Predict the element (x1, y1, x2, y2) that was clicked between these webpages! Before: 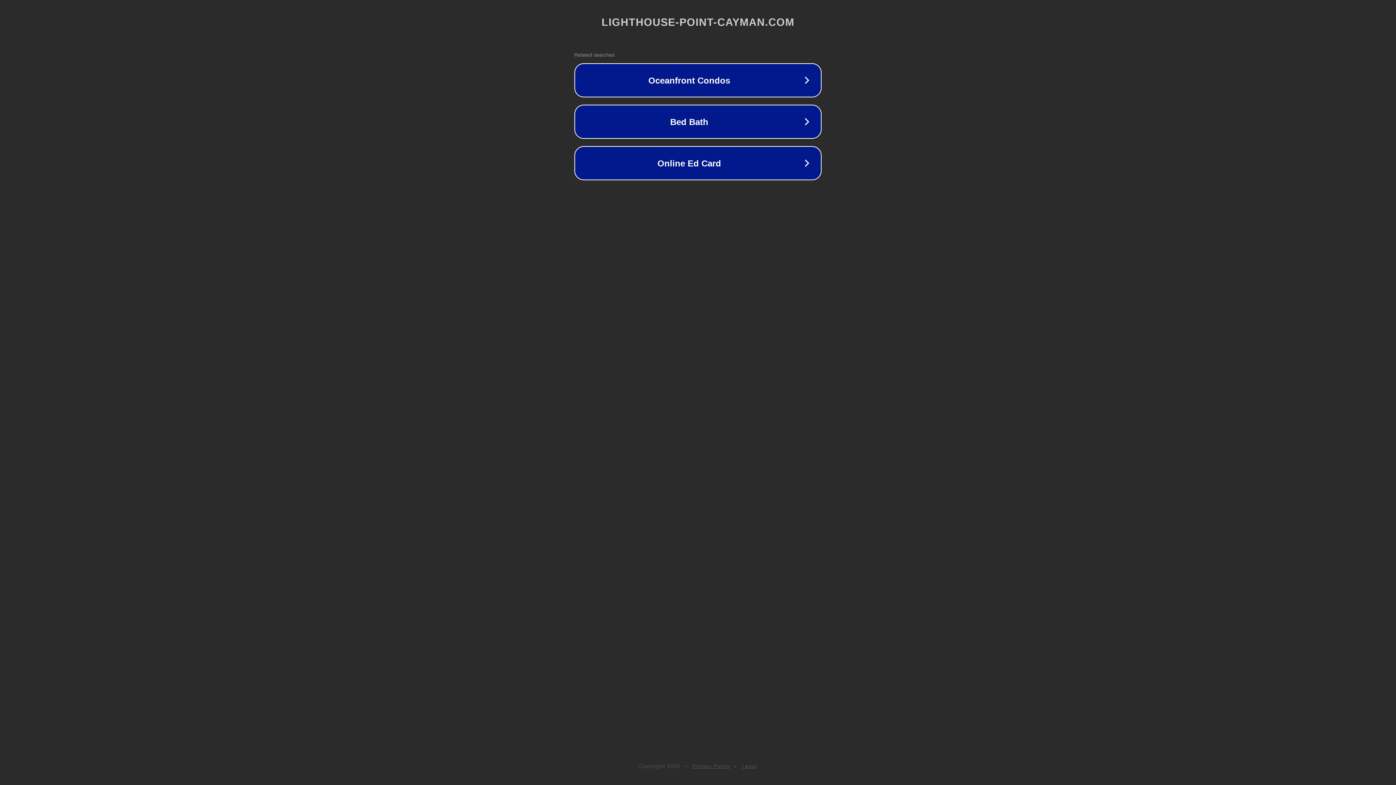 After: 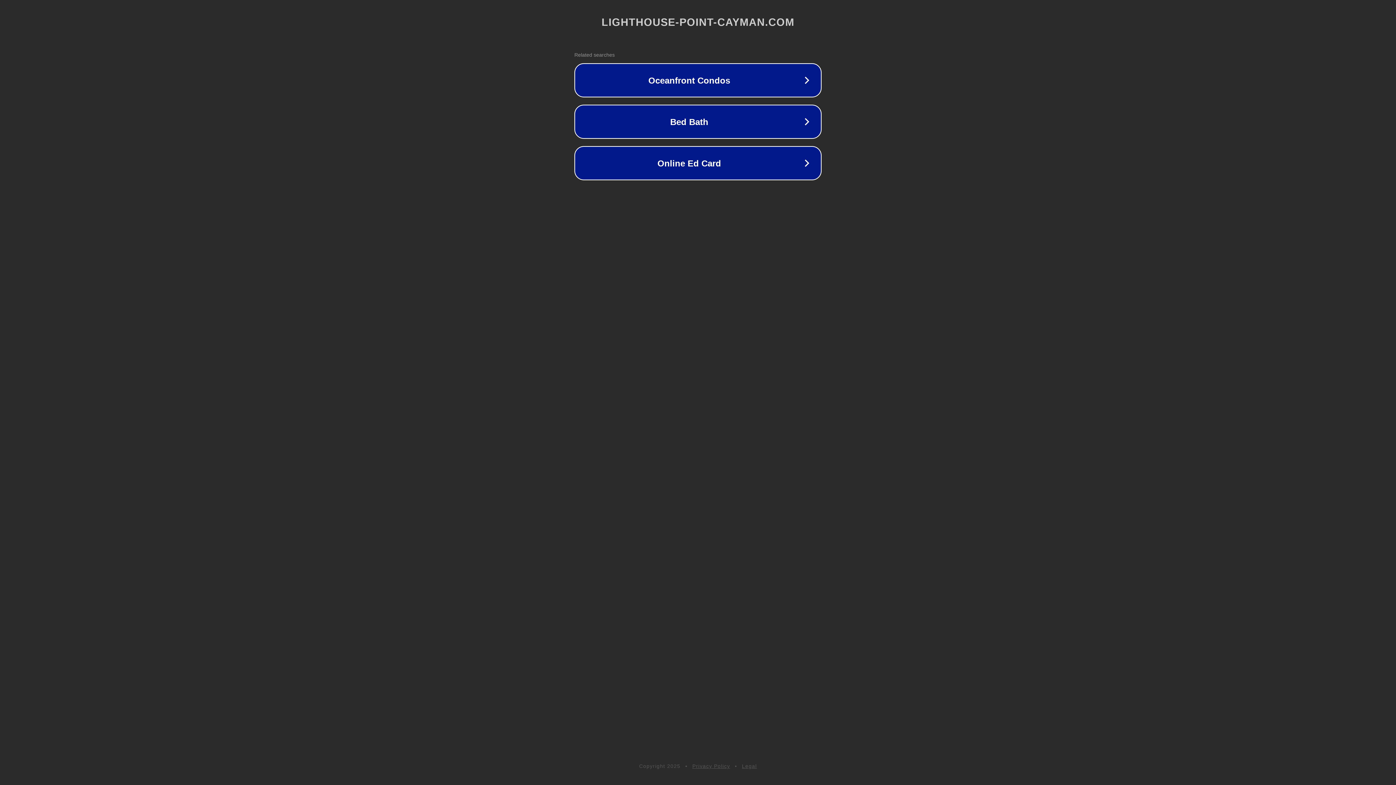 Action: bbox: (692, 763, 730, 769) label: Privacy Policy